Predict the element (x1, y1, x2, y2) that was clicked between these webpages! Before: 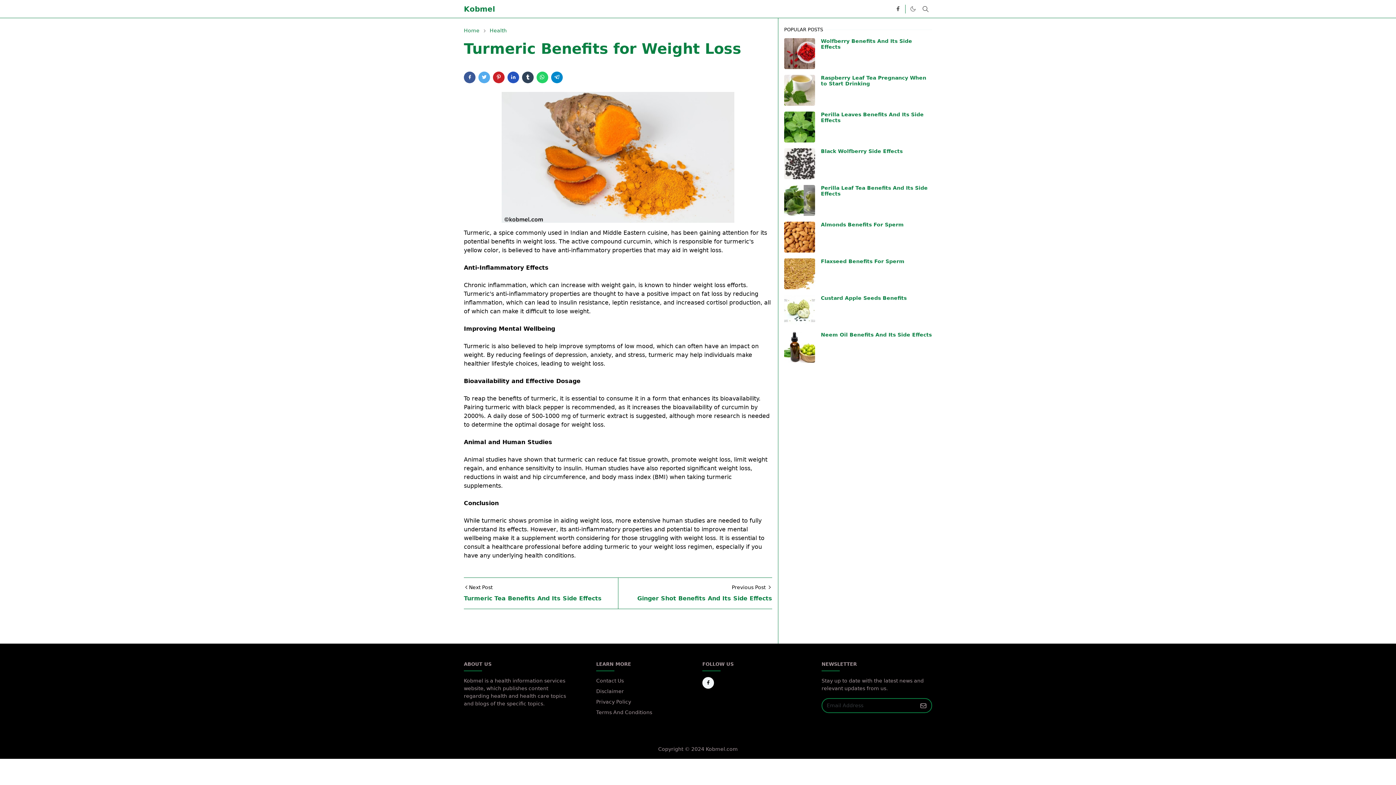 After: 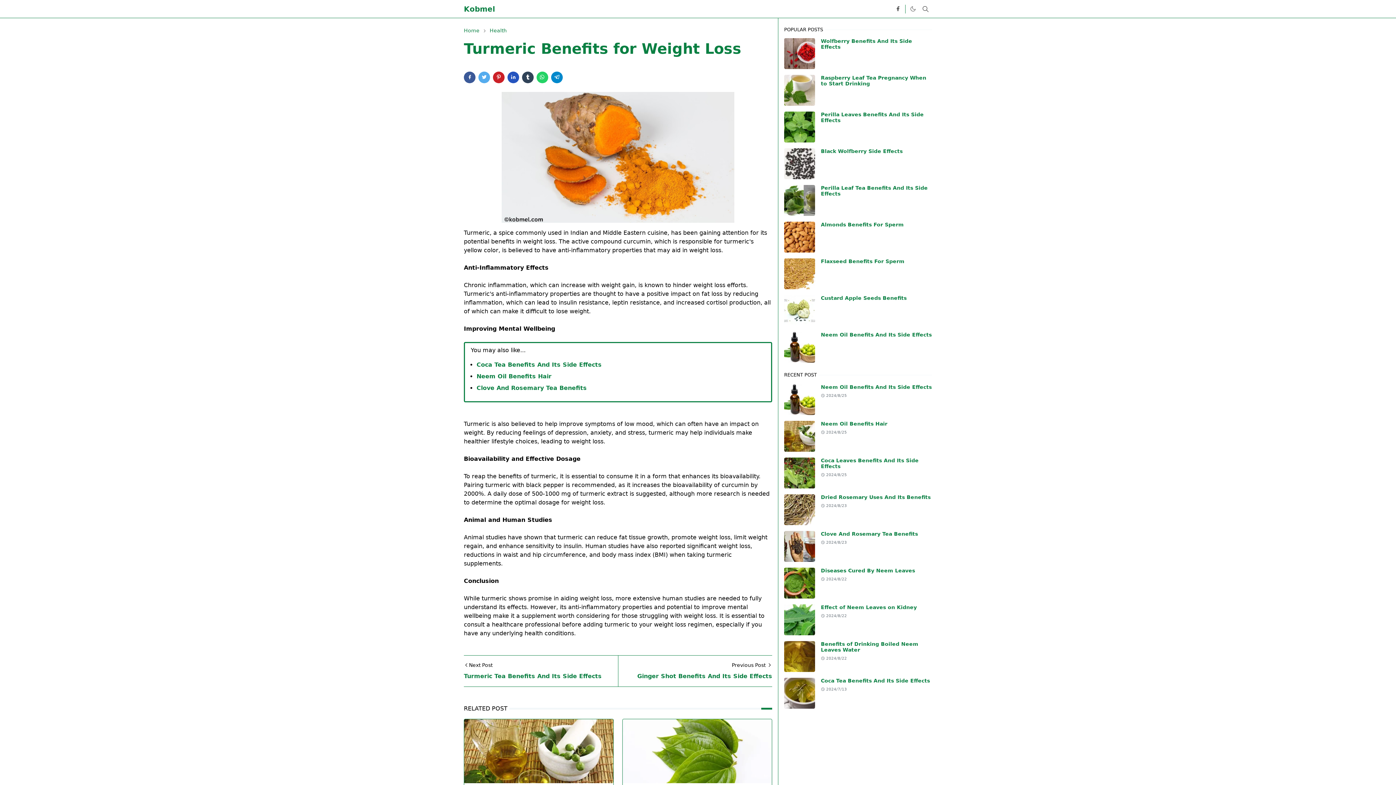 Action: label: Submit Button bbox: (915, 699, 931, 712)